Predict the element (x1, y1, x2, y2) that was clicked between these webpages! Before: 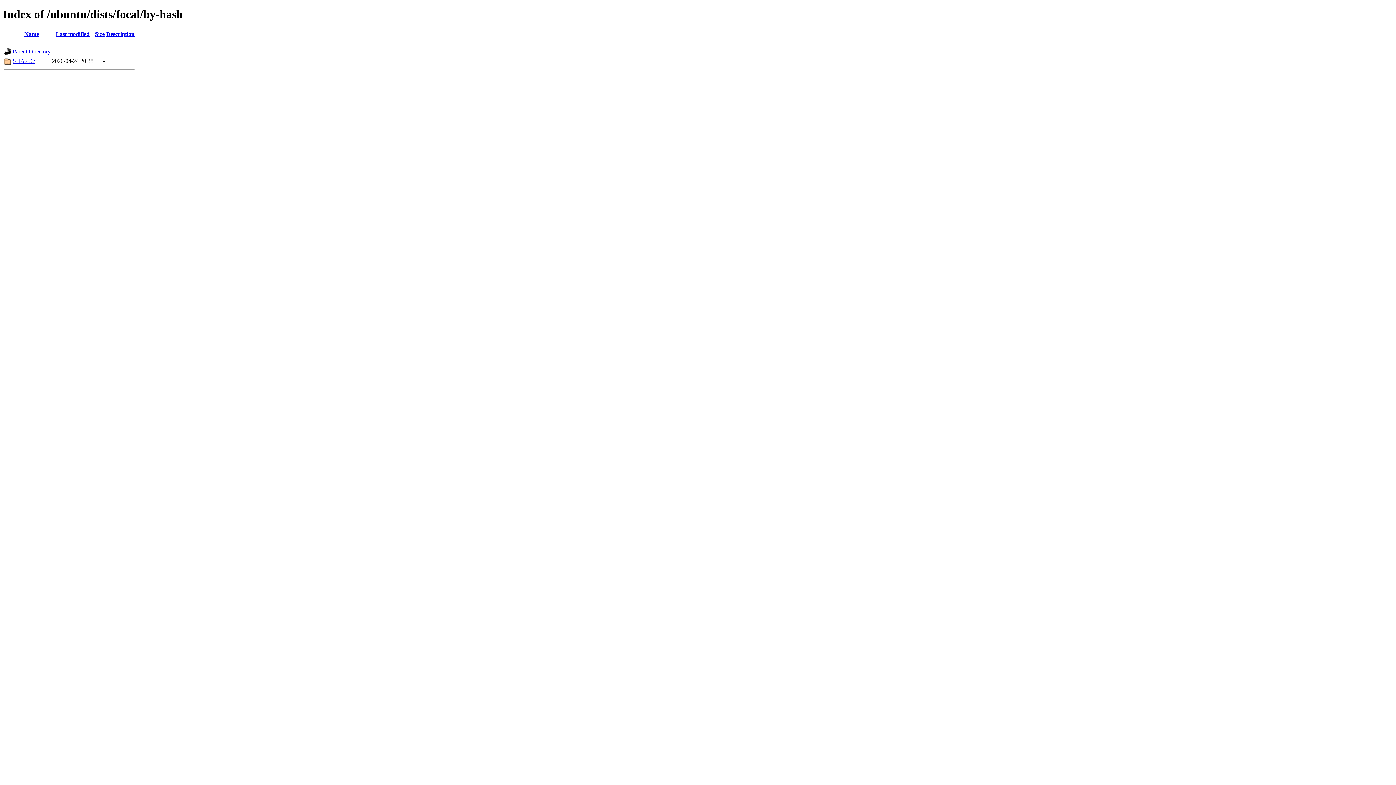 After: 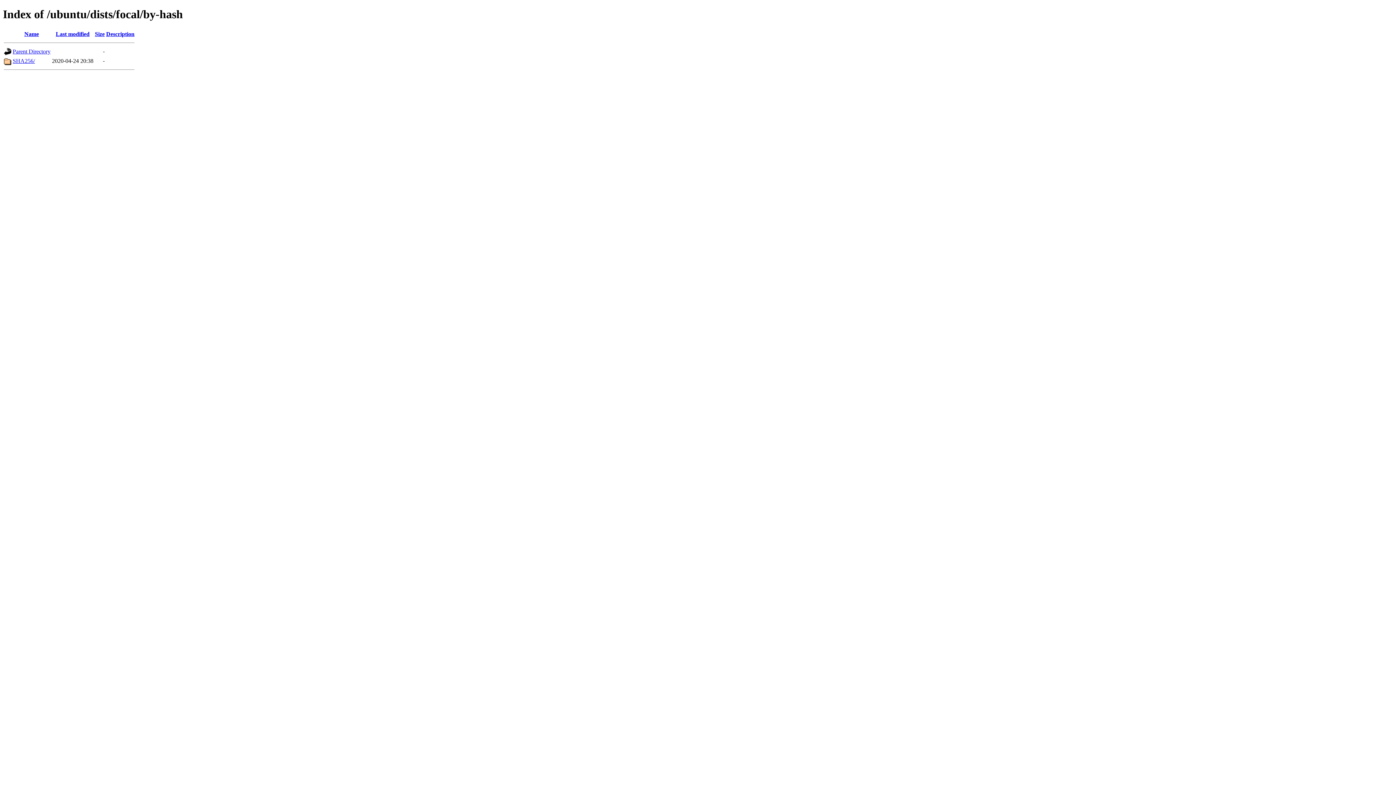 Action: bbox: (106, 30, 134, 37) label: Description